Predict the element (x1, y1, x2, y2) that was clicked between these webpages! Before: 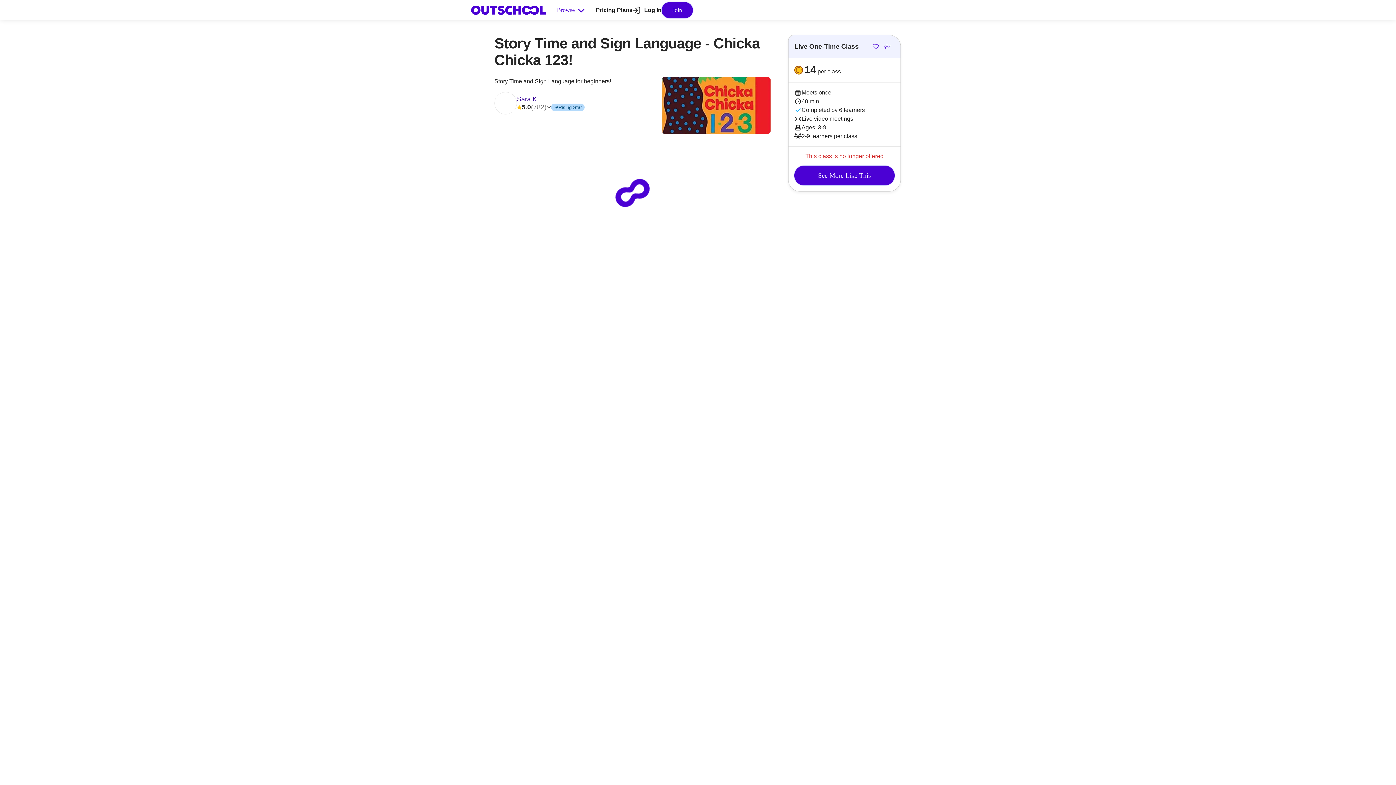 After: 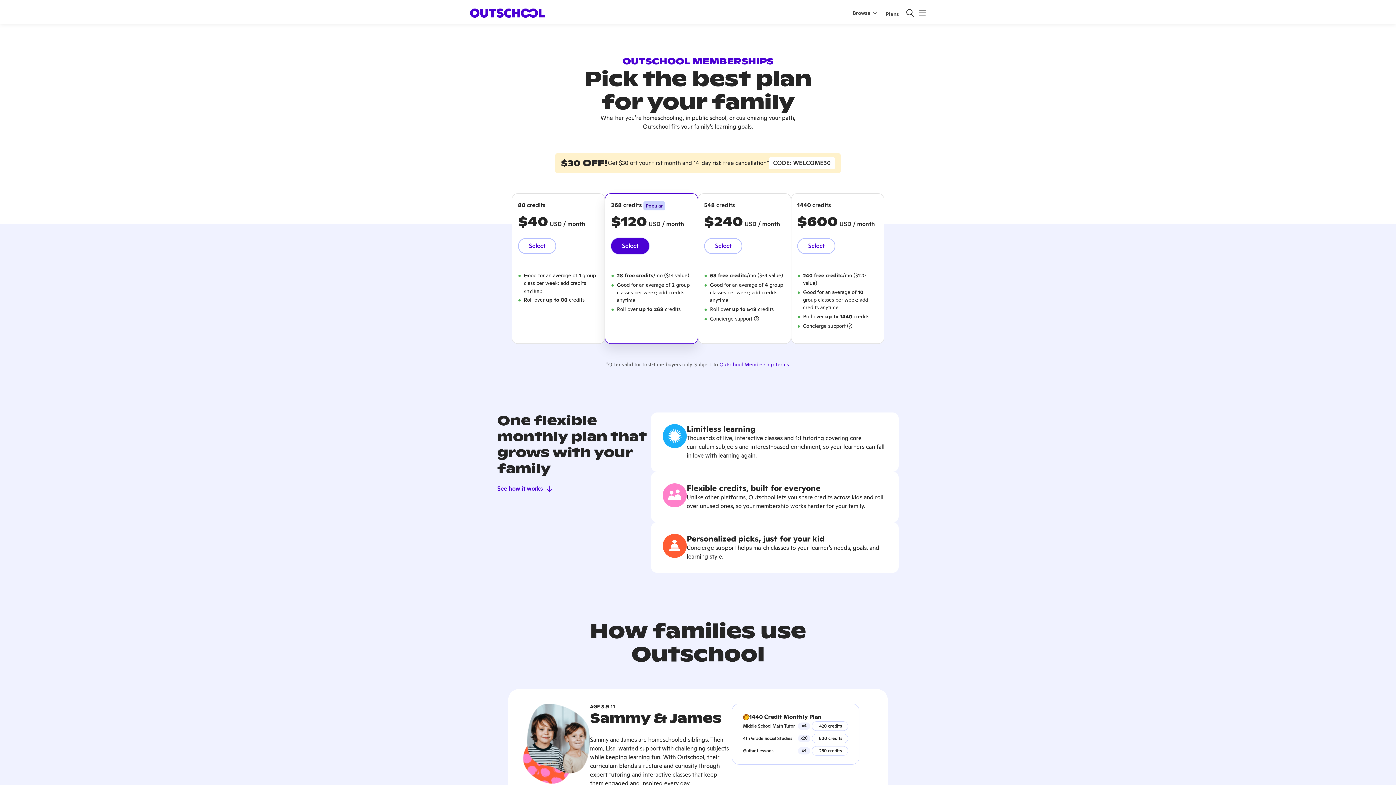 Action: label: Pricing Plans bbox: (596, 5, 632, 14)